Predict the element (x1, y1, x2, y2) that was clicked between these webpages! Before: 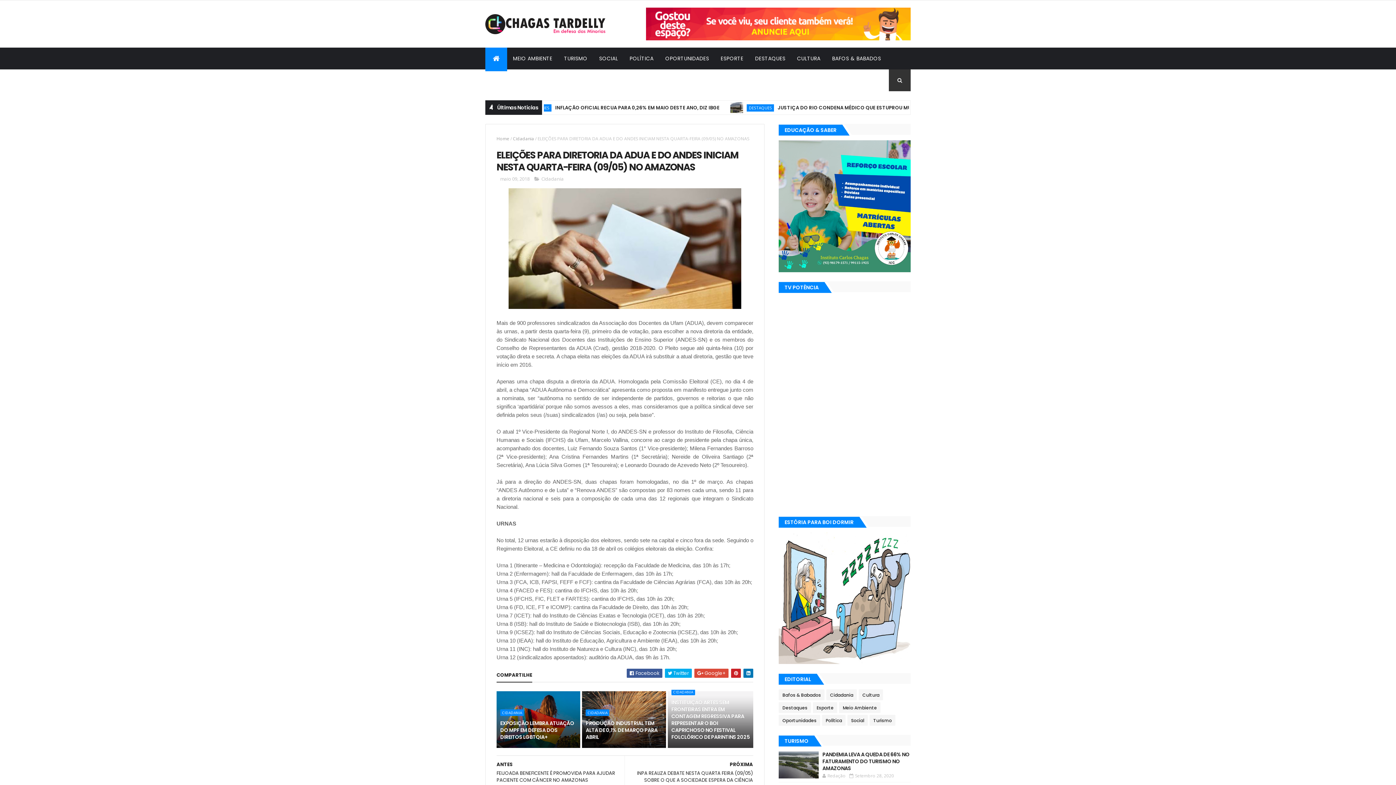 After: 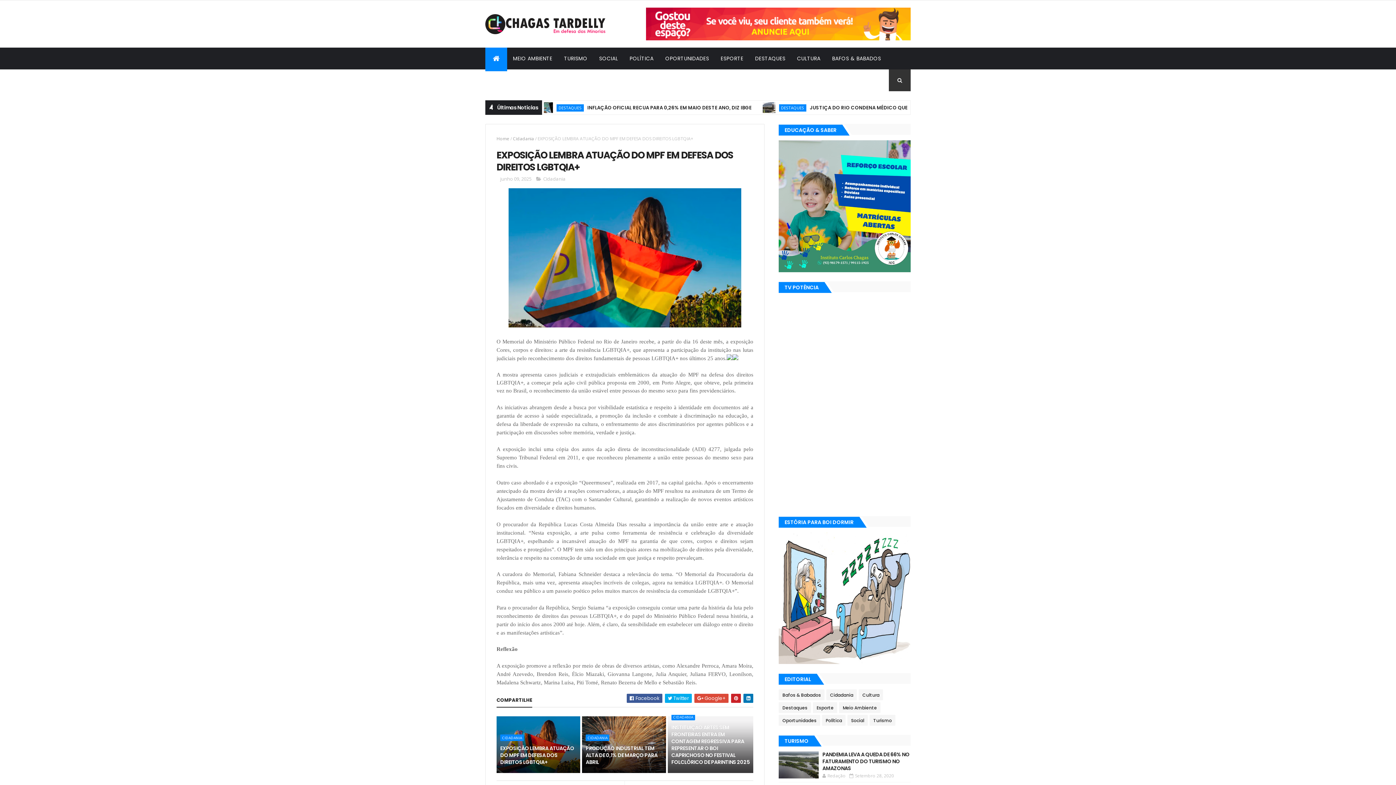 Action: label: EXPOSIÇÃO LEMBRA ATUAÇÃO DO MPF EM DEFESA DOS DIREITOS LGBTQIA+ bbox: (500, 716, 578, 744)